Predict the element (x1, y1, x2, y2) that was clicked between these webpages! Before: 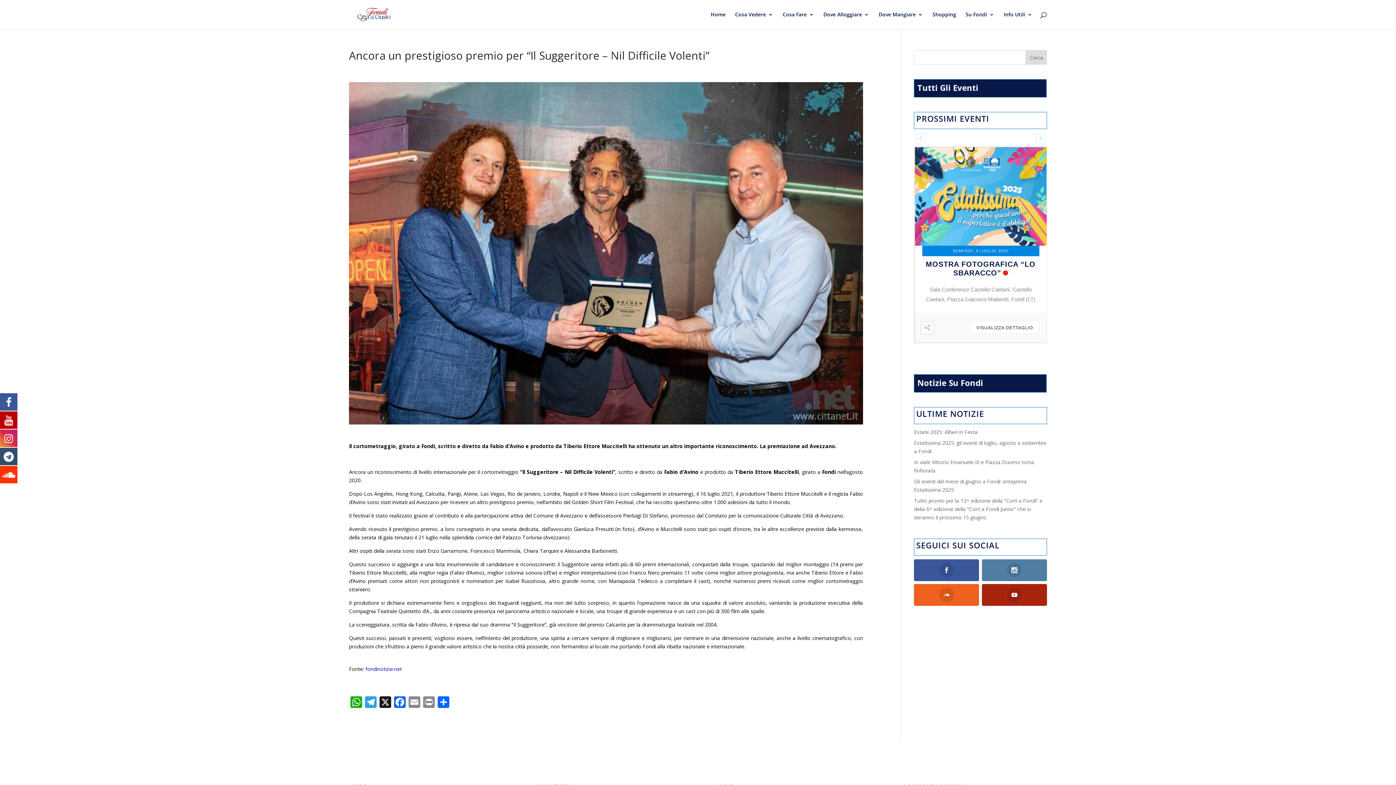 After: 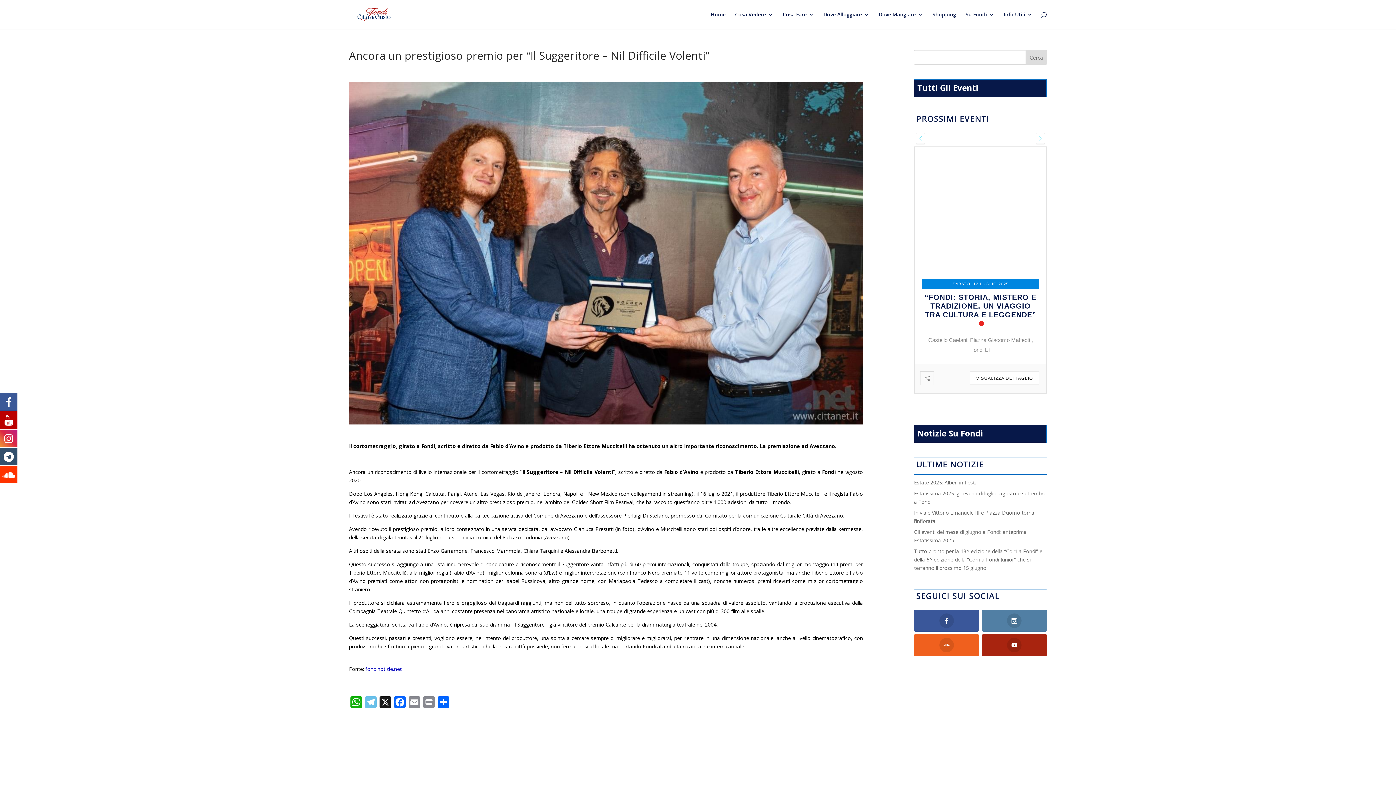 Action: bbox: (363, 696, 378, 709) label: Telegram